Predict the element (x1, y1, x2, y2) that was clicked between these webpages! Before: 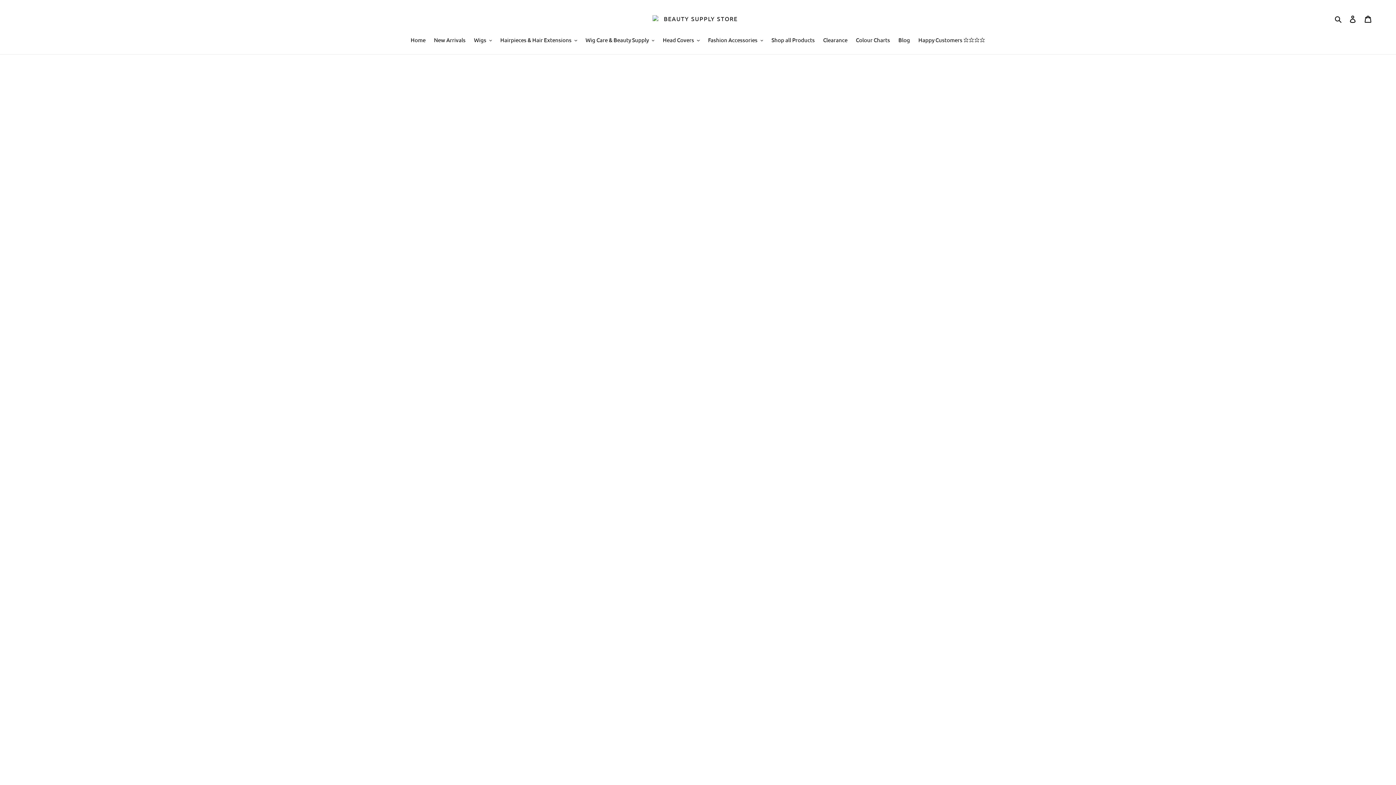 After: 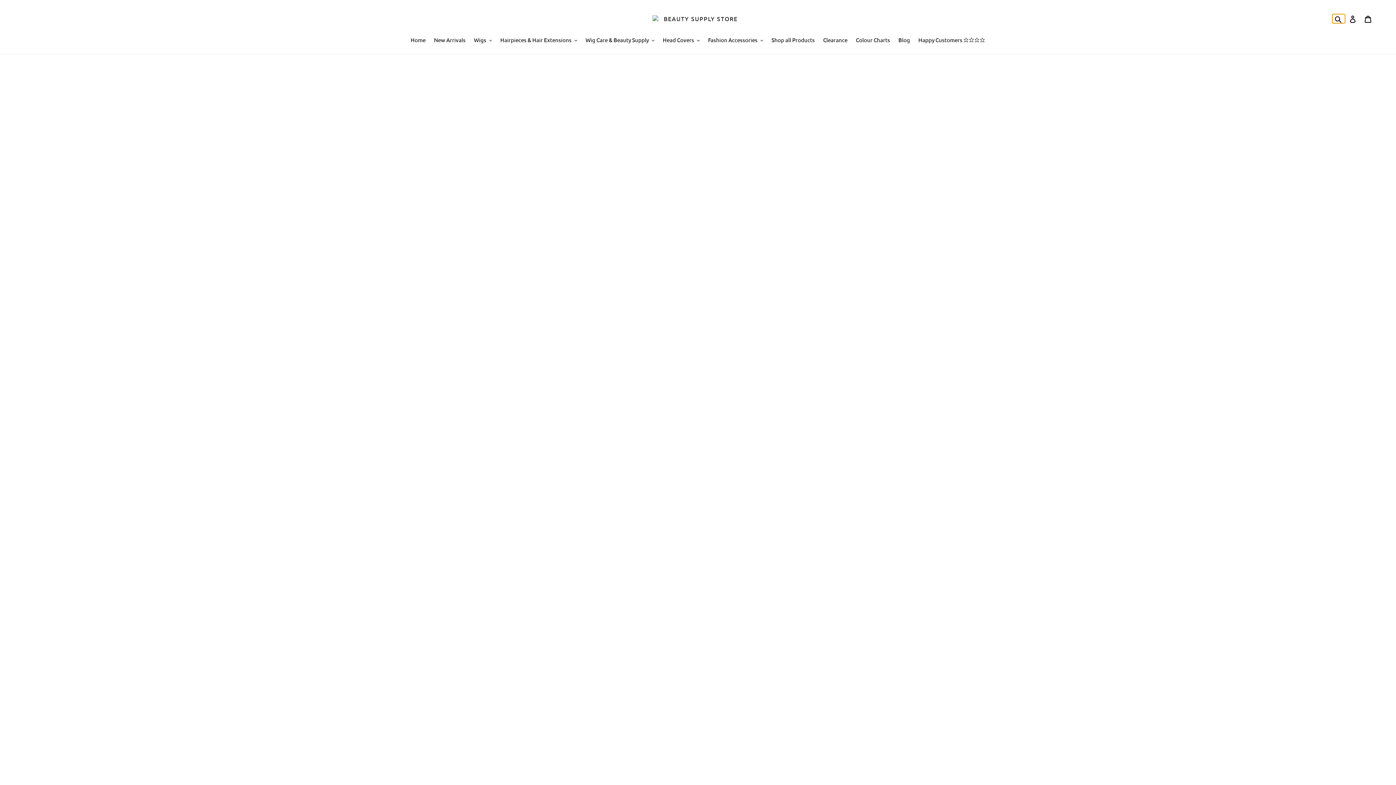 Action: bbox: (1332, 14, 1345, 23) label: Search